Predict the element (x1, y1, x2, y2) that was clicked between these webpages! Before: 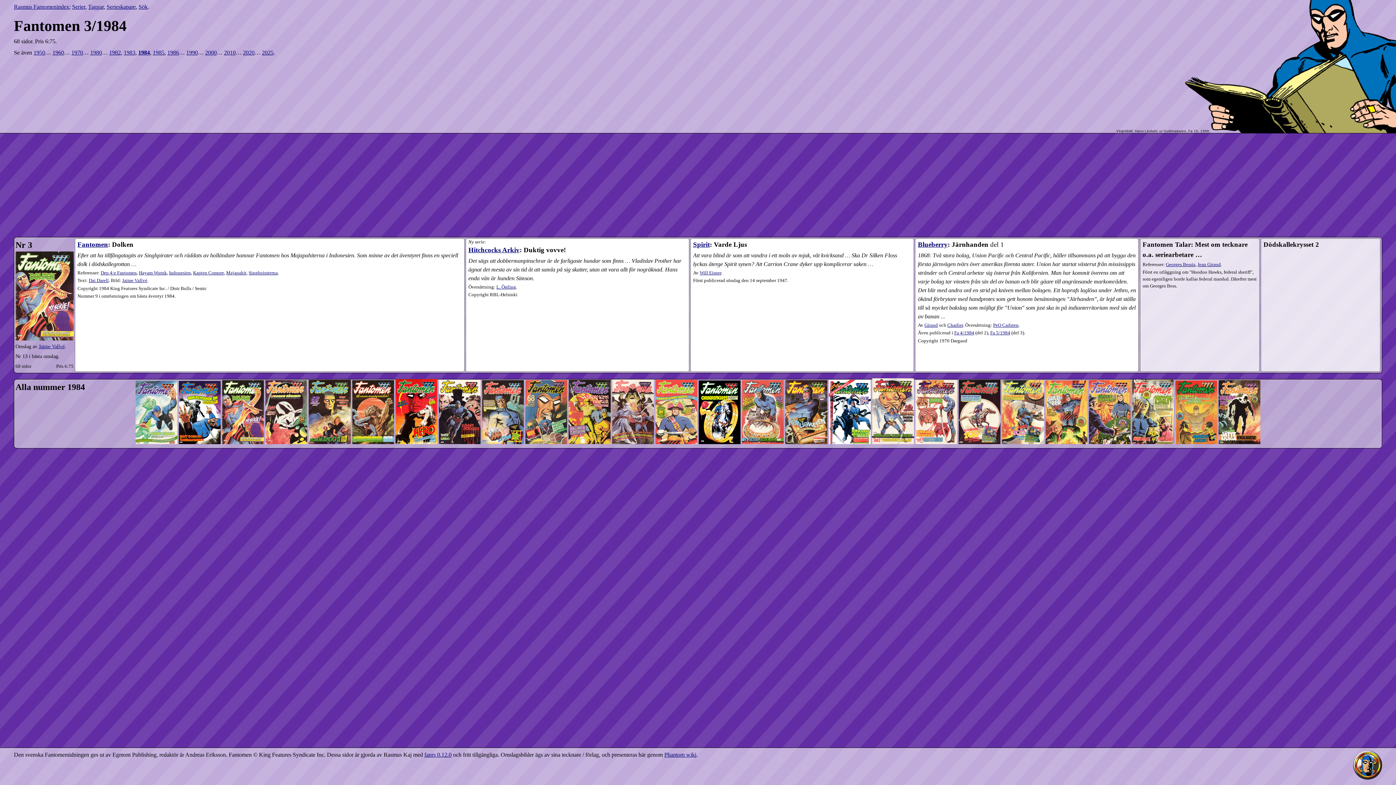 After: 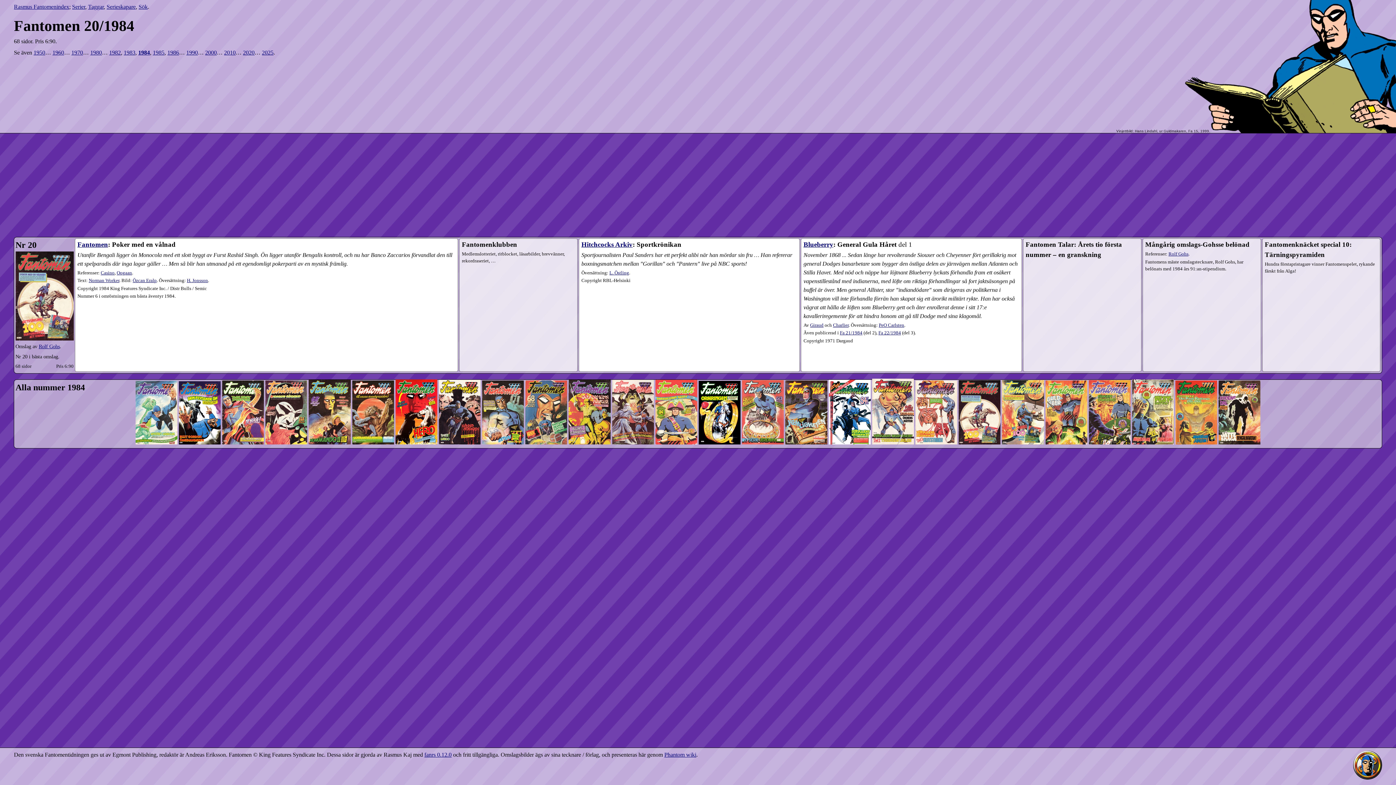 Action: bbox: (958, 364, 1000, 370)